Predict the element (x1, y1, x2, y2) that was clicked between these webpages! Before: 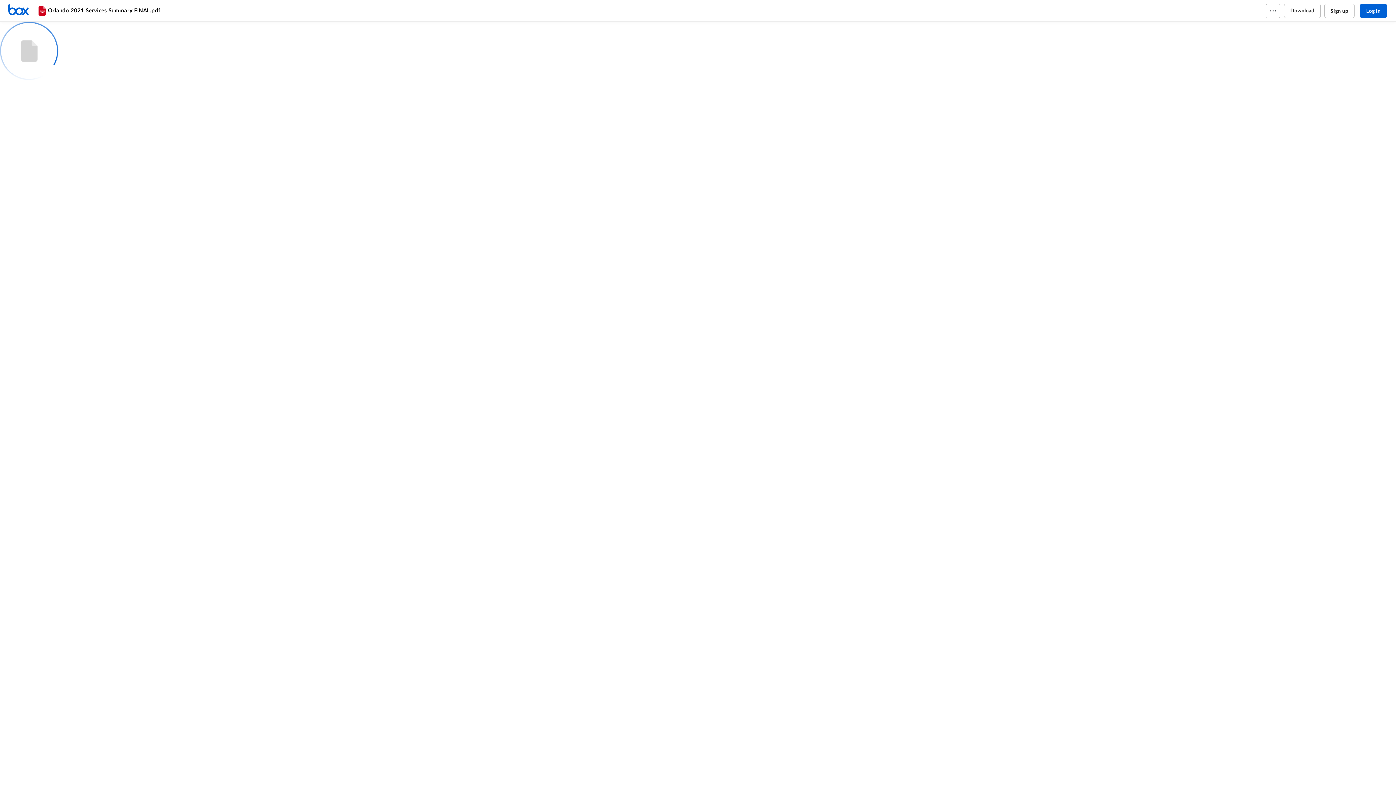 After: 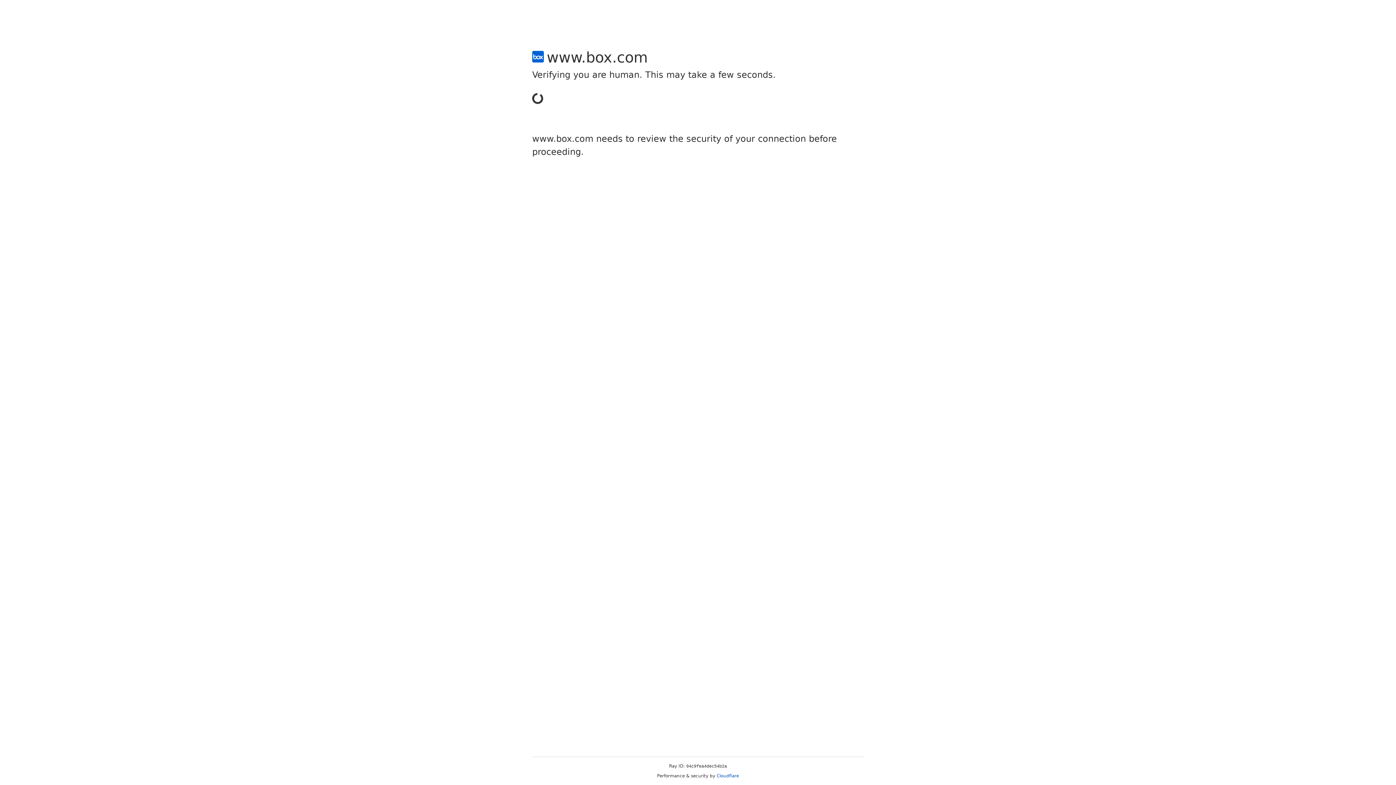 Action: label: Sign up bbox: (1324, 3, 1354, 18)